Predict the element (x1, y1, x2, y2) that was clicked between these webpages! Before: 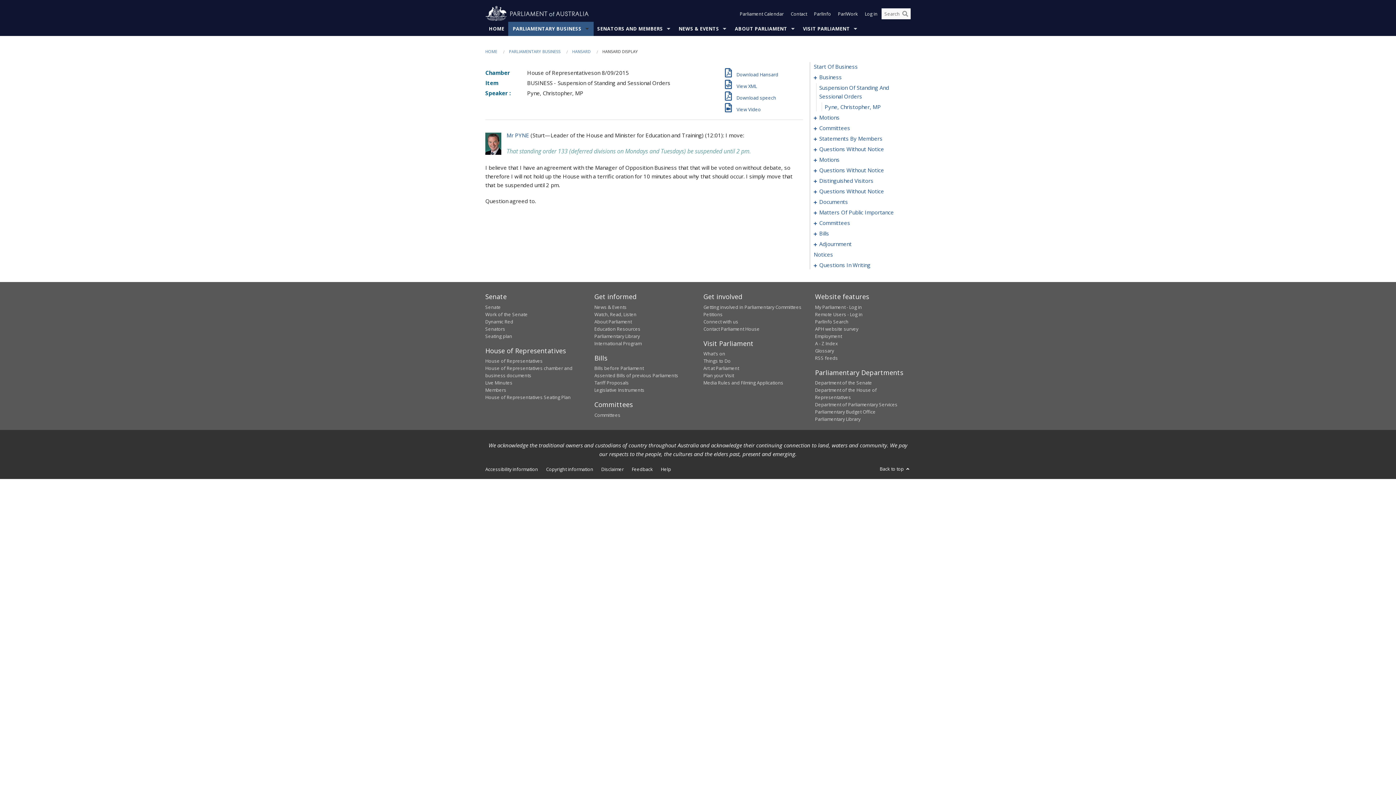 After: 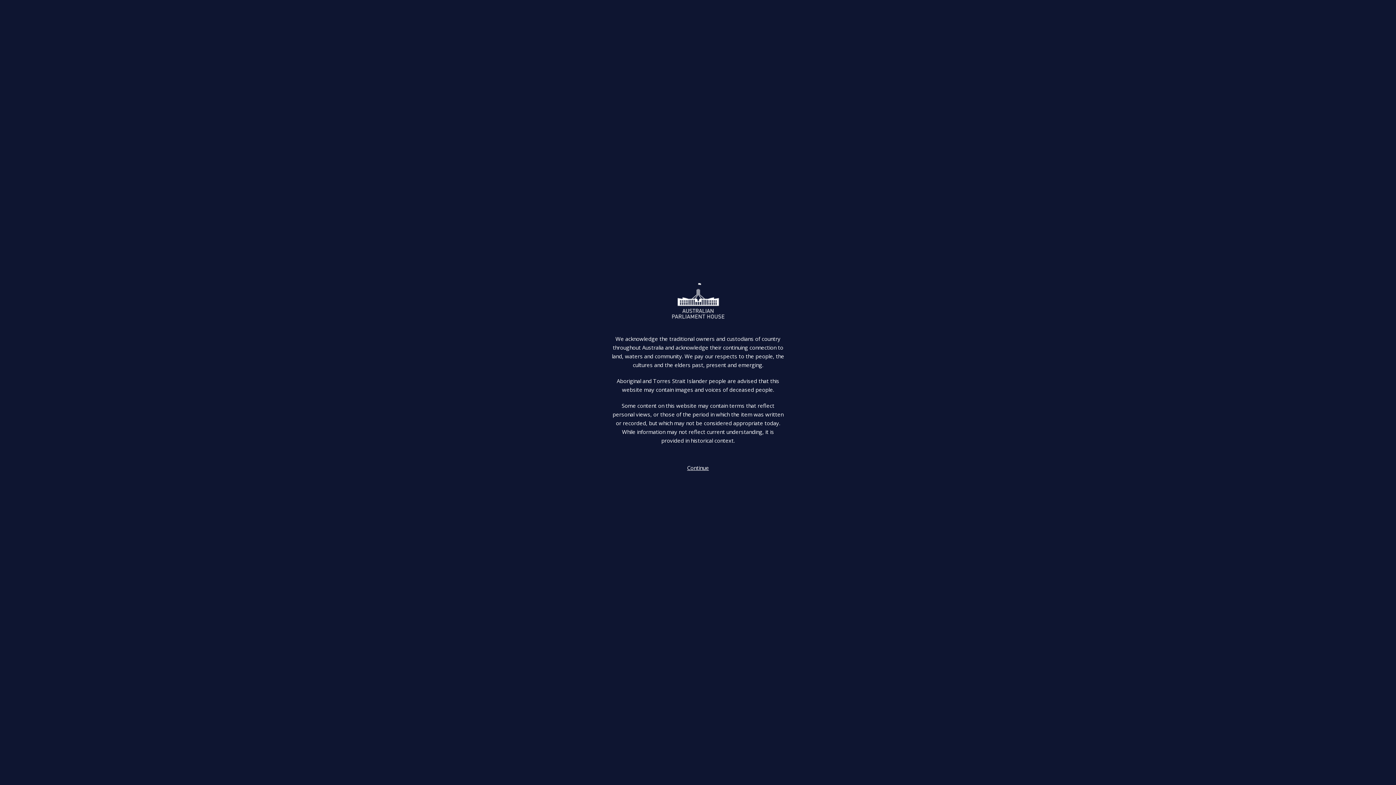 Action: label: HOME bbox: (485, 48, 497, 54)